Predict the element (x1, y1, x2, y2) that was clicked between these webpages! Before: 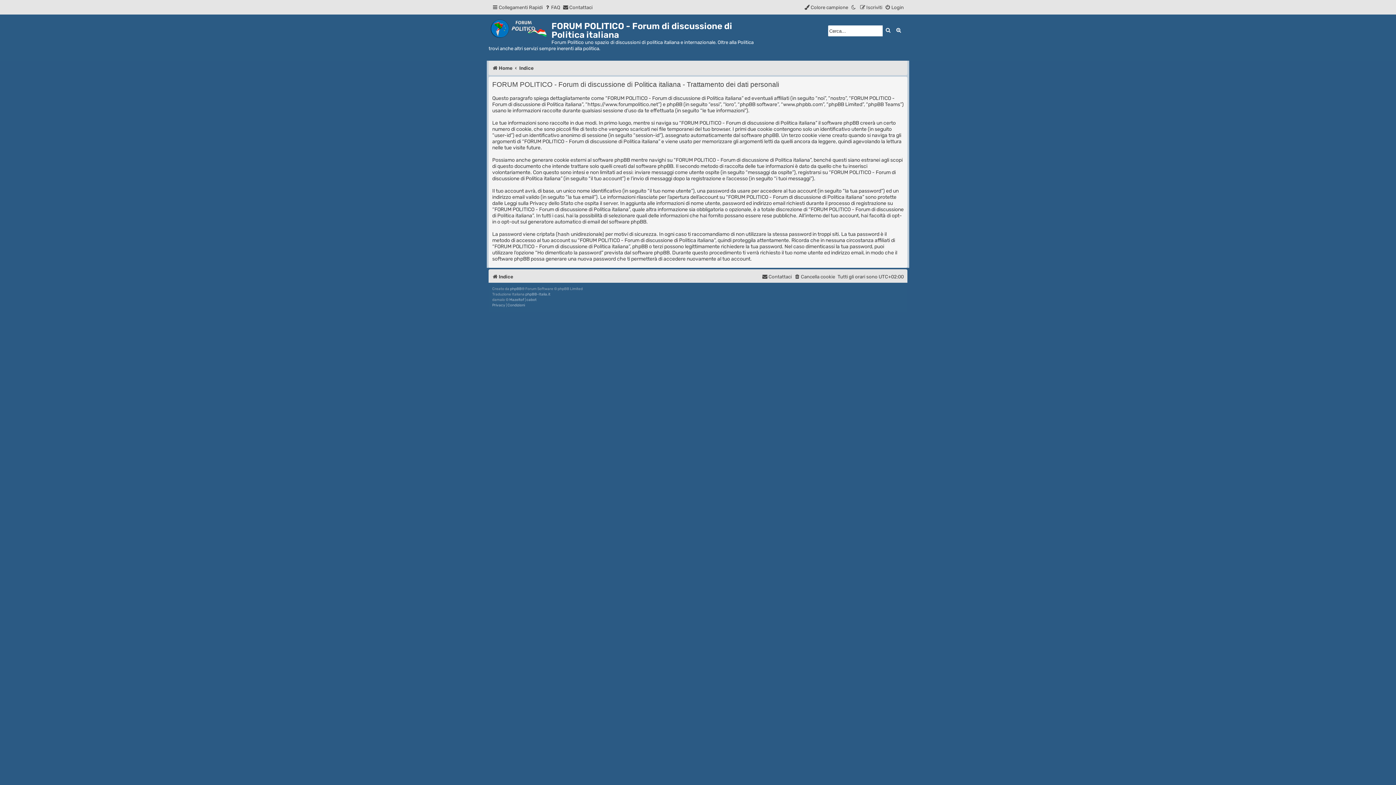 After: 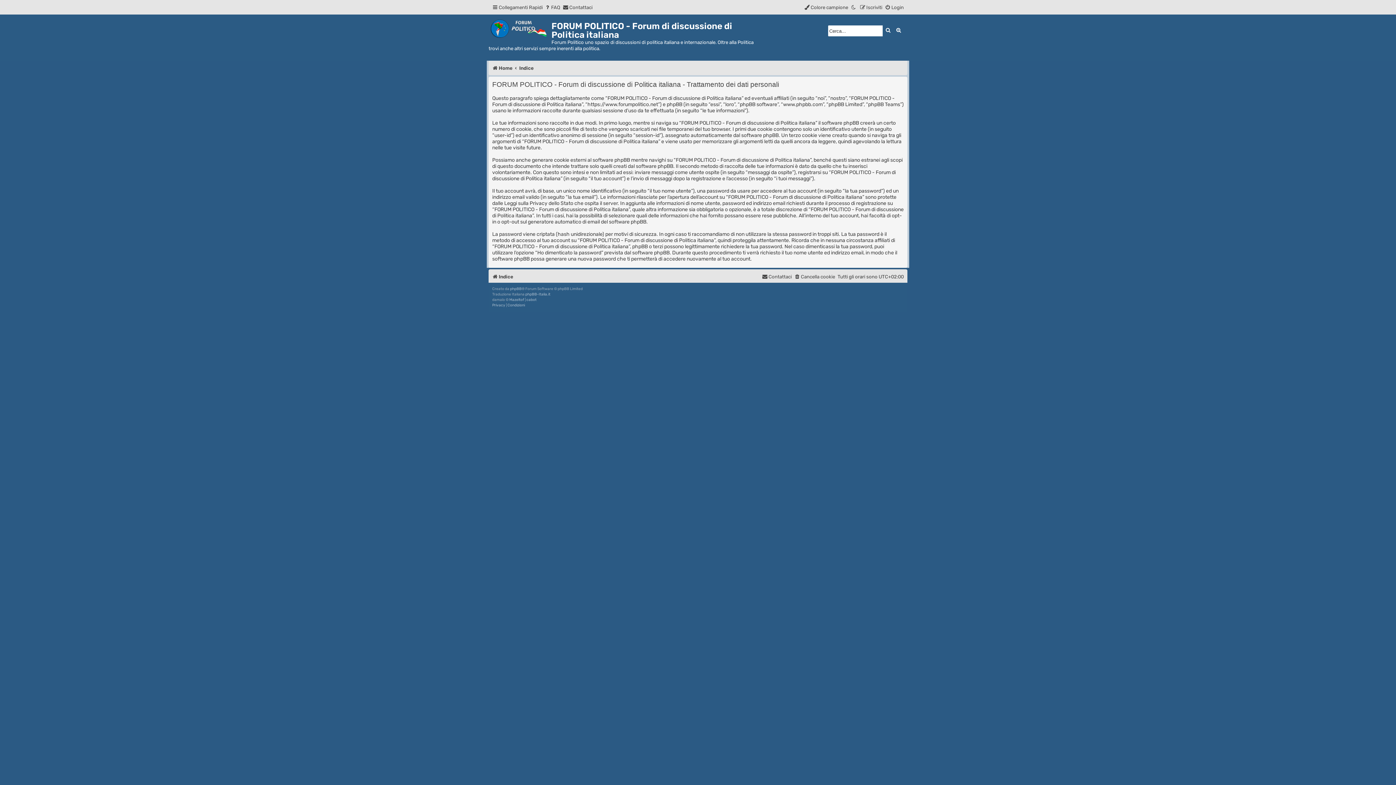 Action: label: Privacy bbox: (492, 302, 505, 308)